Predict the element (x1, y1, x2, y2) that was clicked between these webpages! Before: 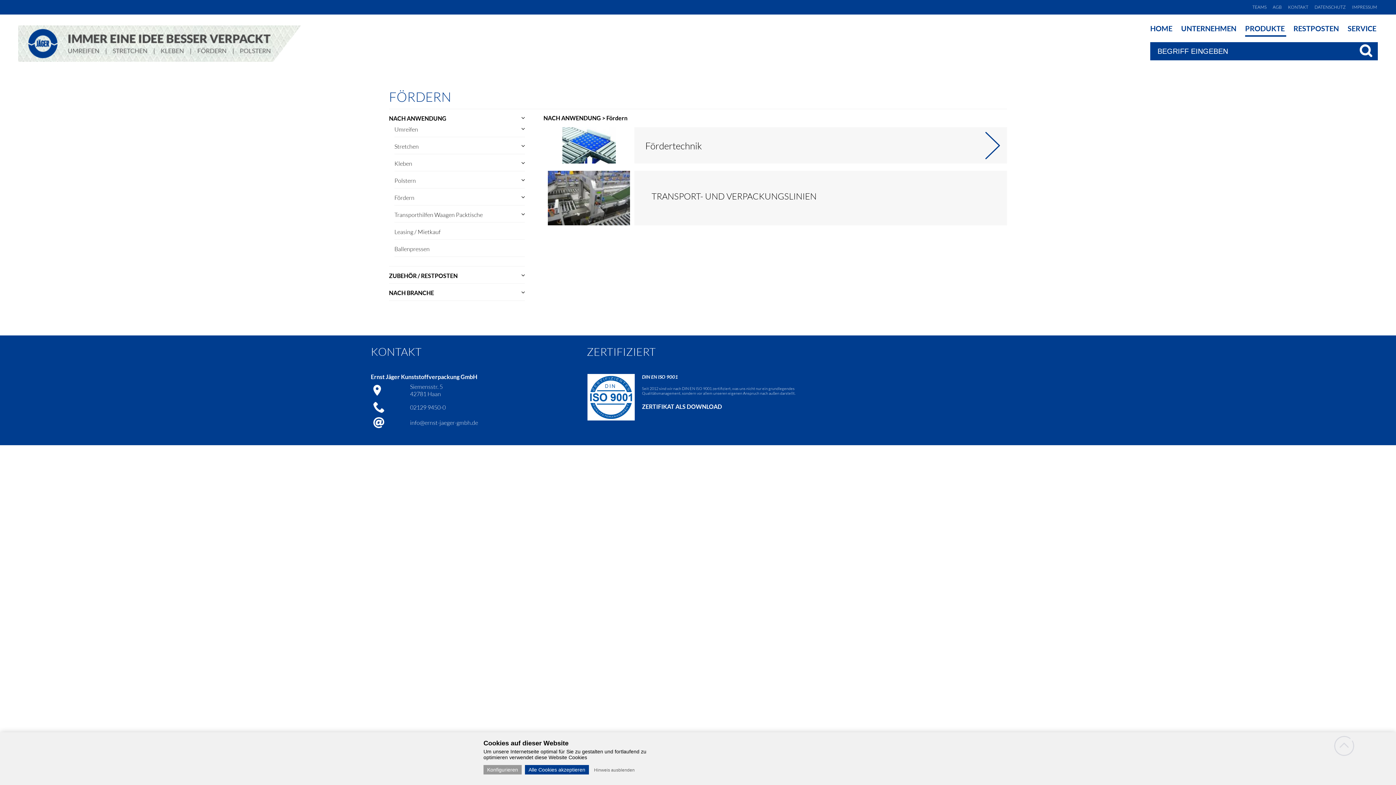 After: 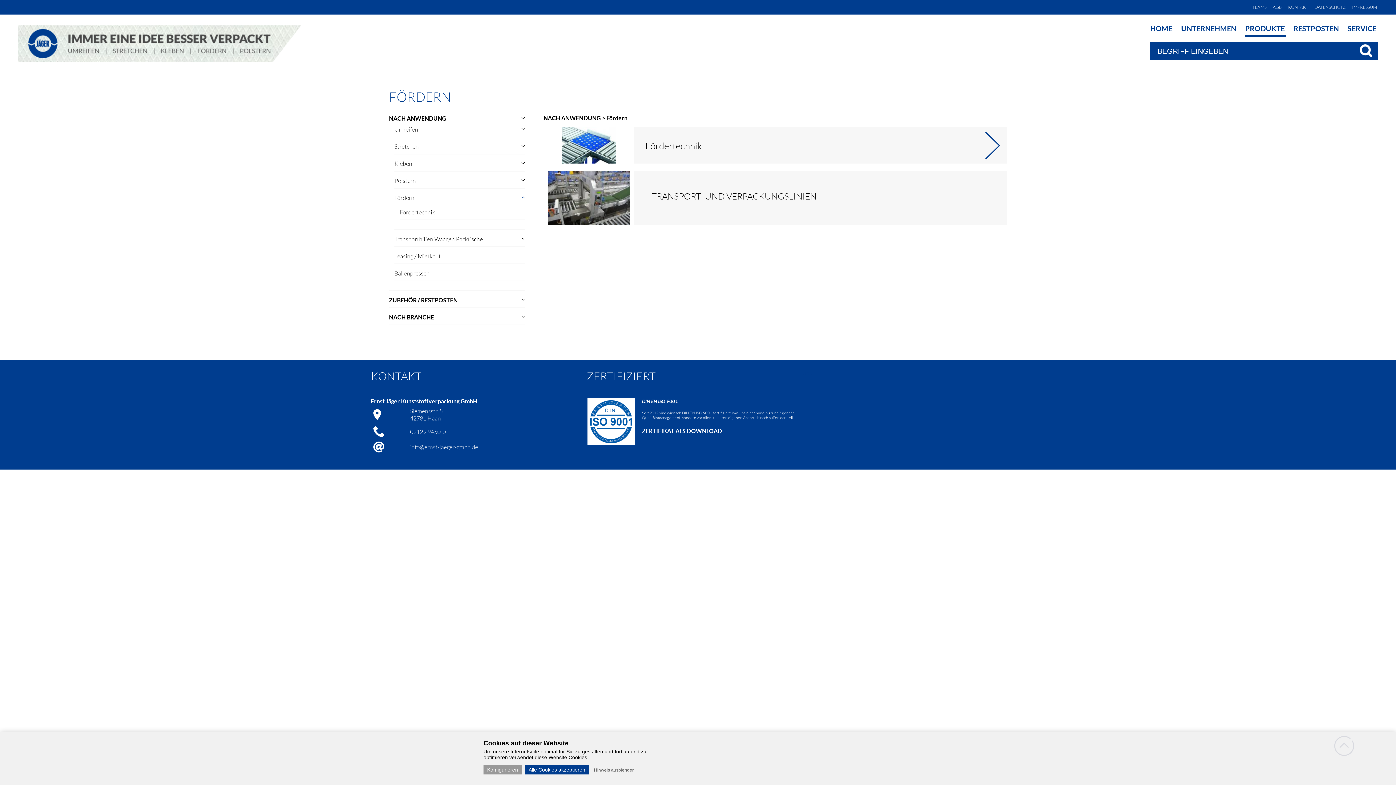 Action: bbox: (521, 194, 525, 200)